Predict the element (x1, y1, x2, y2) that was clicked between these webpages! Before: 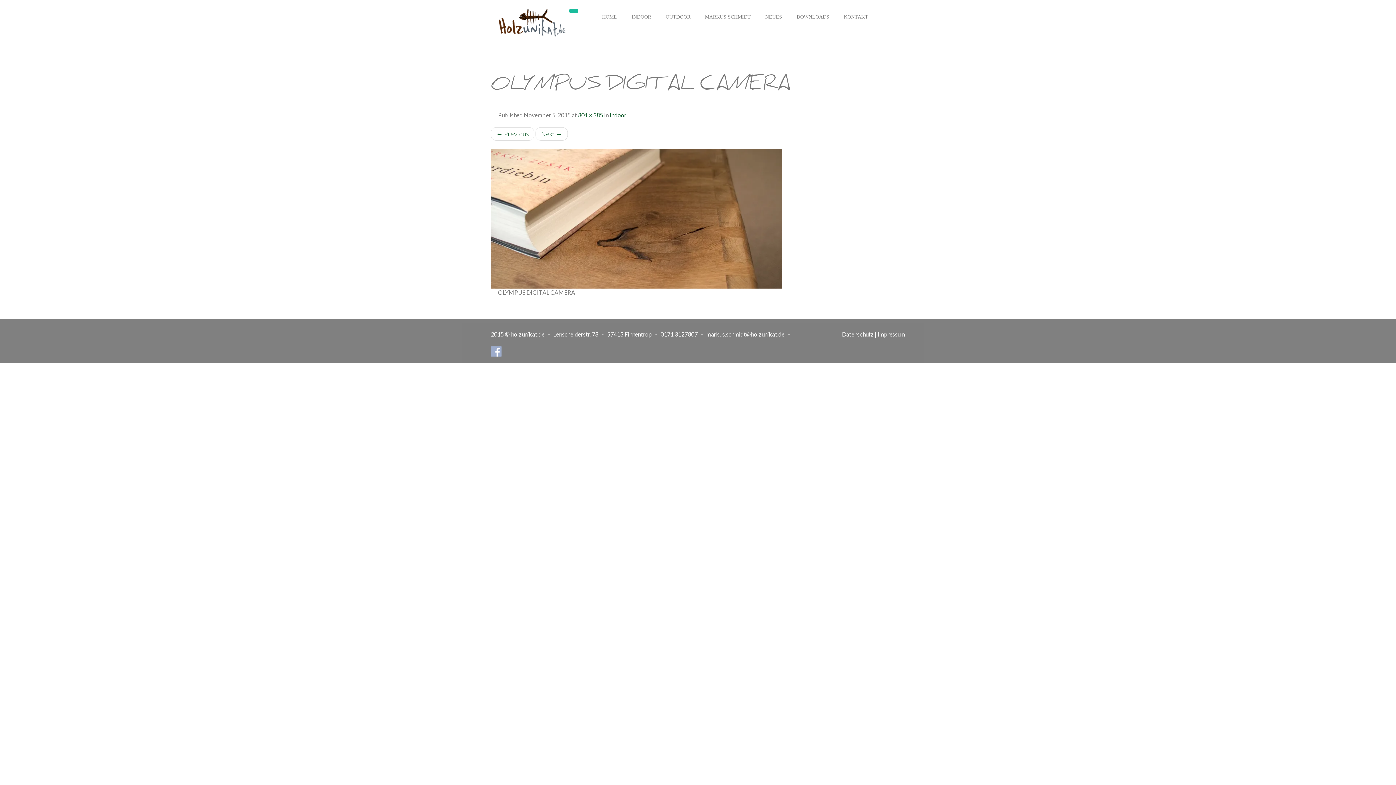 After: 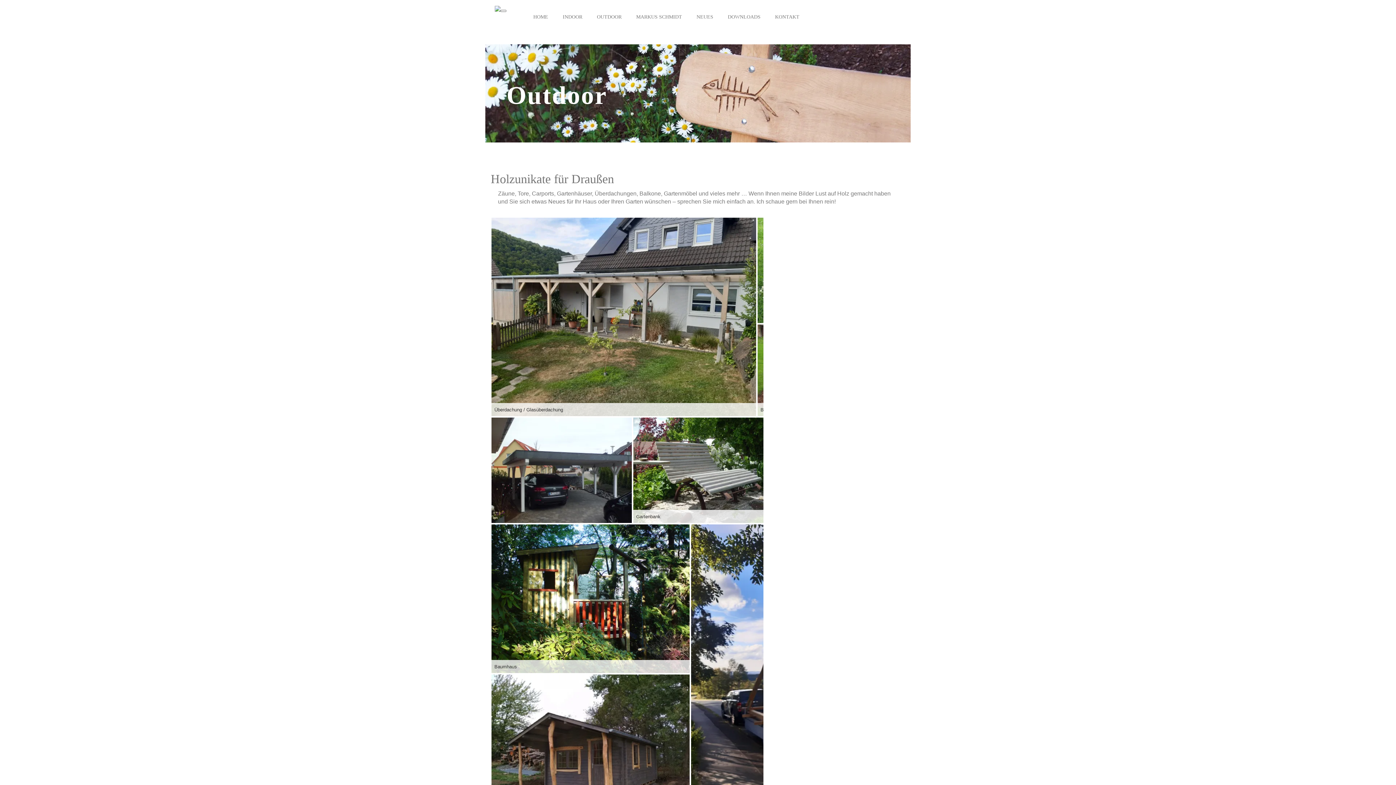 Action: bbox: (658, 6, 697, 26) label: OUTDOOR